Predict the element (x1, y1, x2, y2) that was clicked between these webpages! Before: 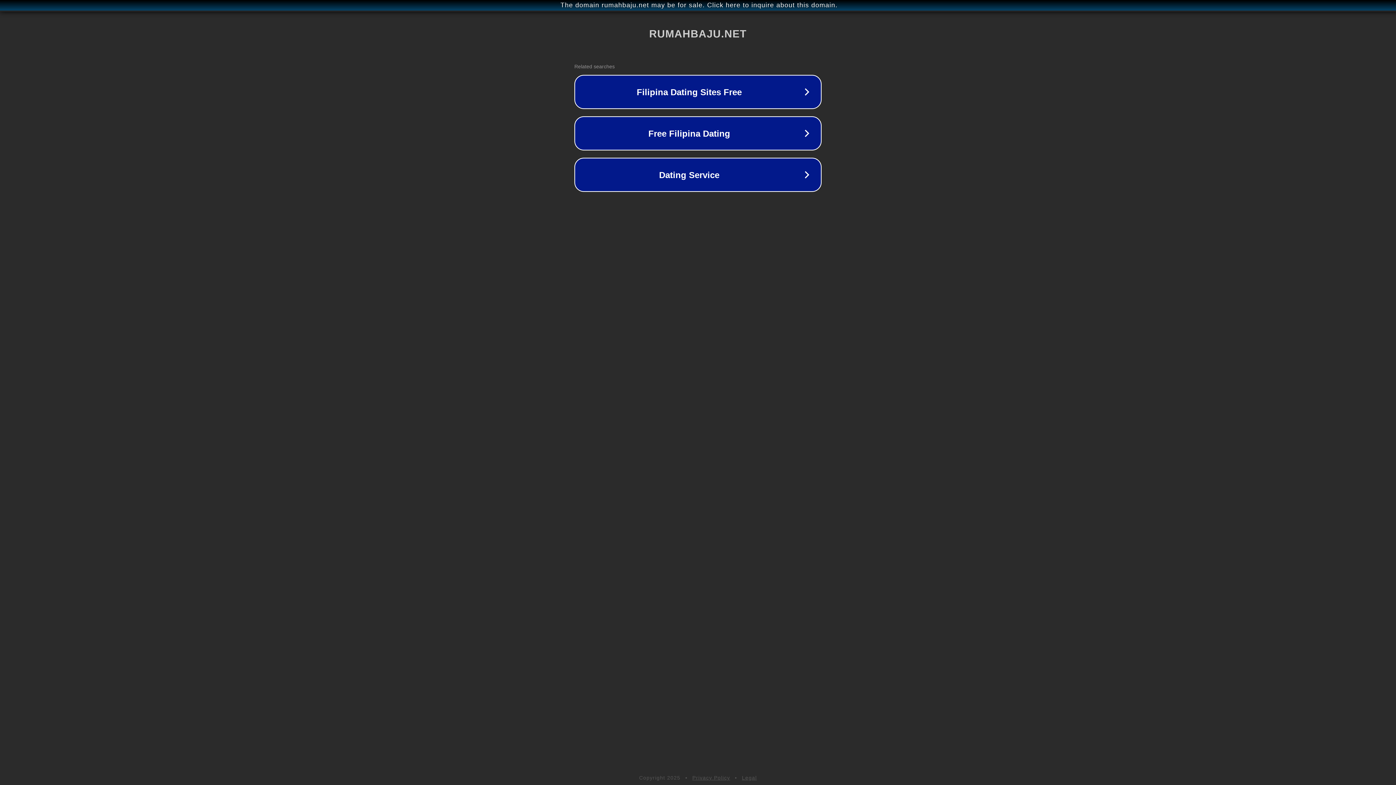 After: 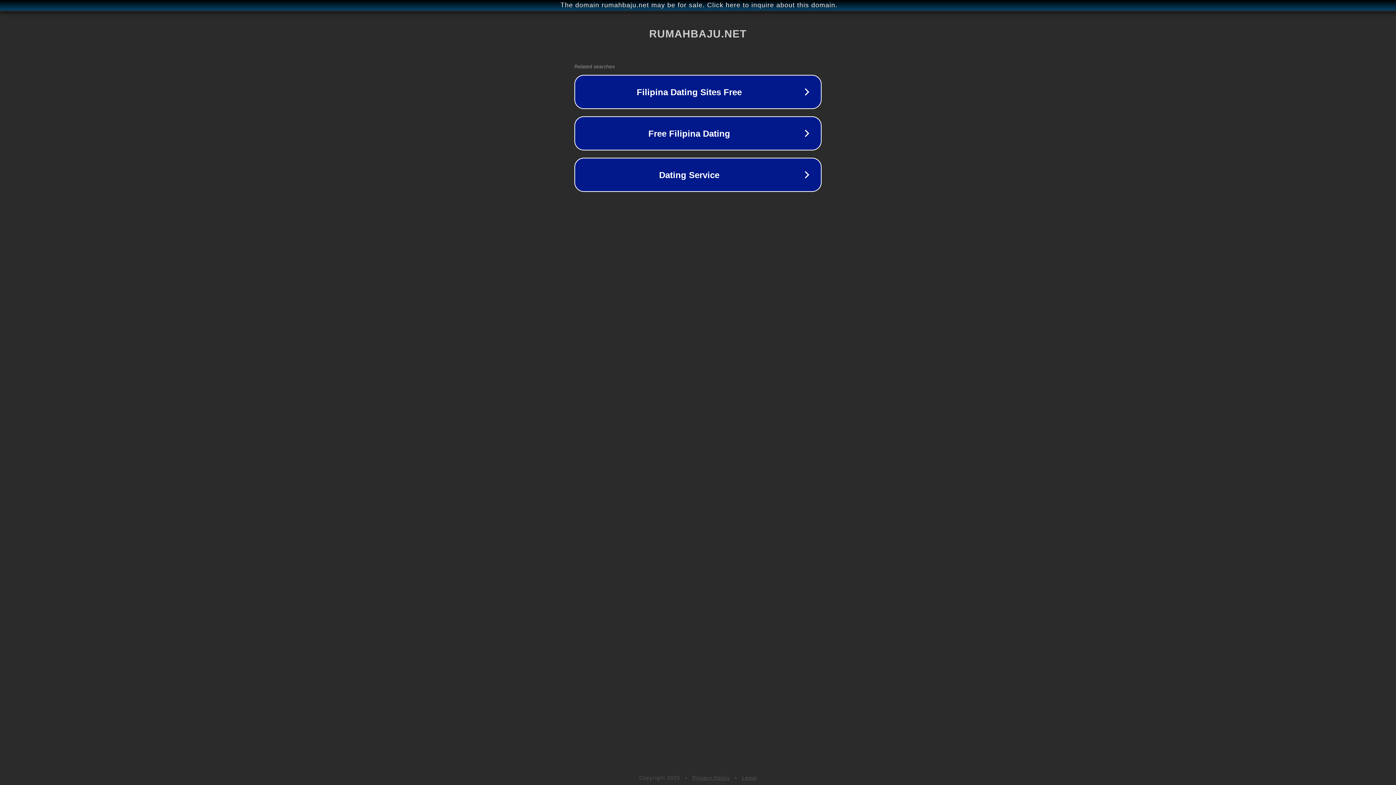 Action: label: Legal bbox: (742, 775, 757, 781)